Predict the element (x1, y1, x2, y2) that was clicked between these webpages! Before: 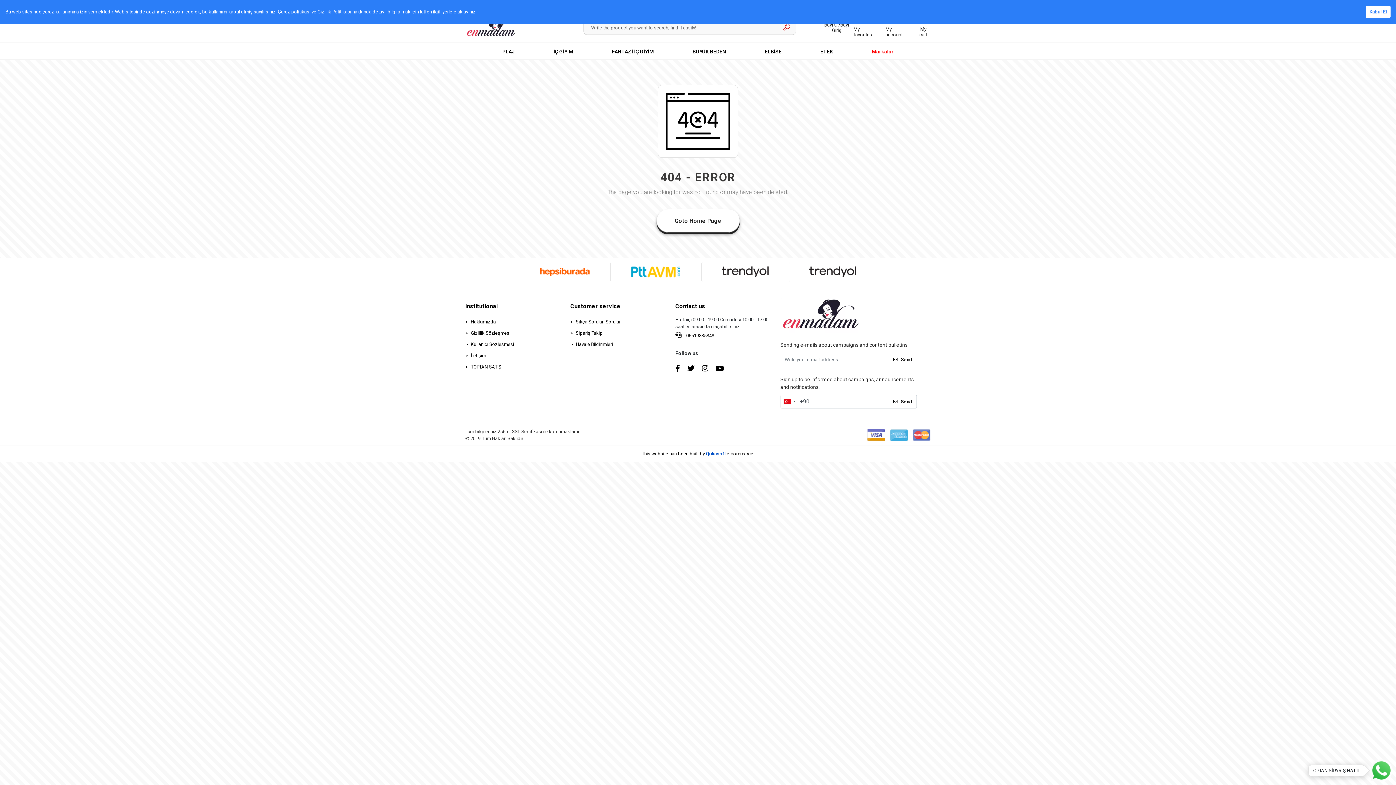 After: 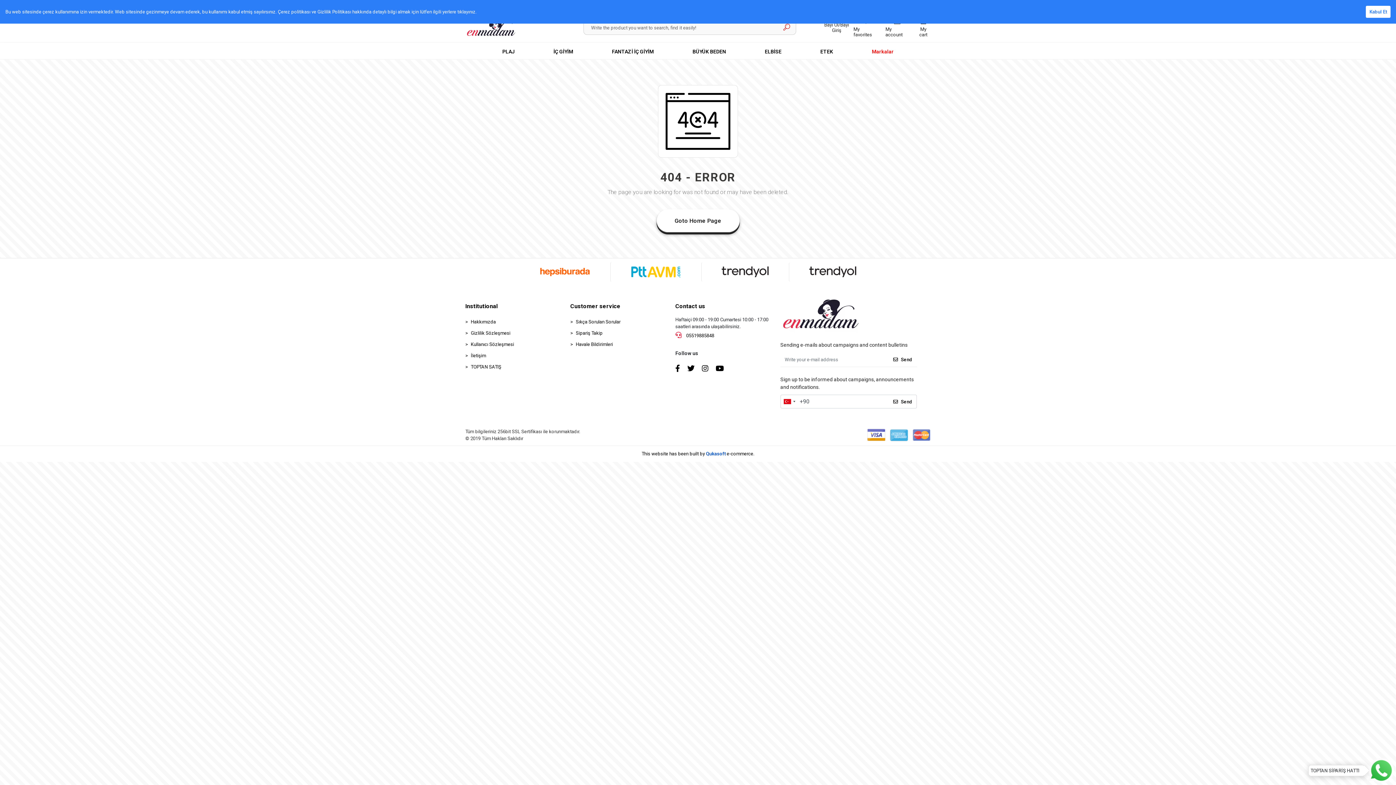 Action: bbox: (675, 331, 714, 339) label:  05519885848